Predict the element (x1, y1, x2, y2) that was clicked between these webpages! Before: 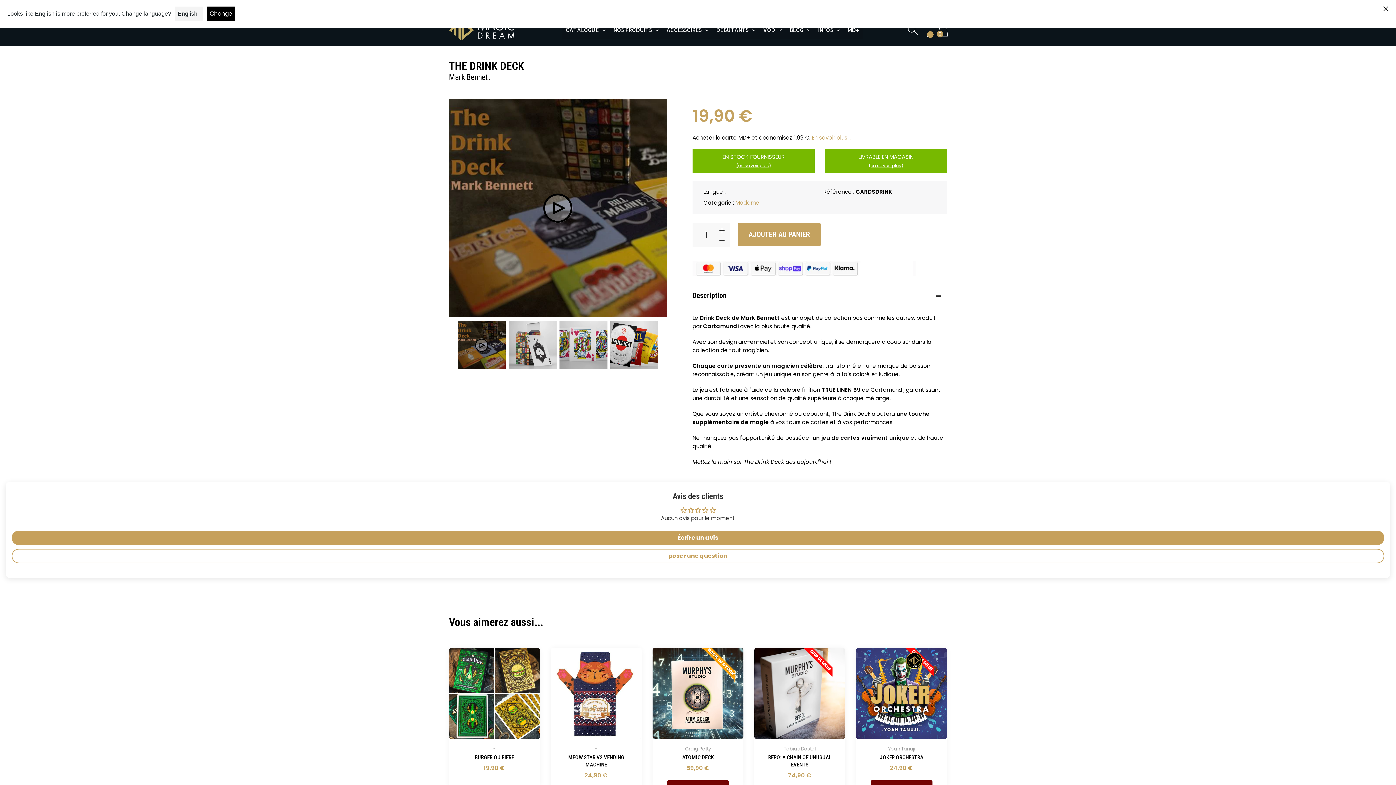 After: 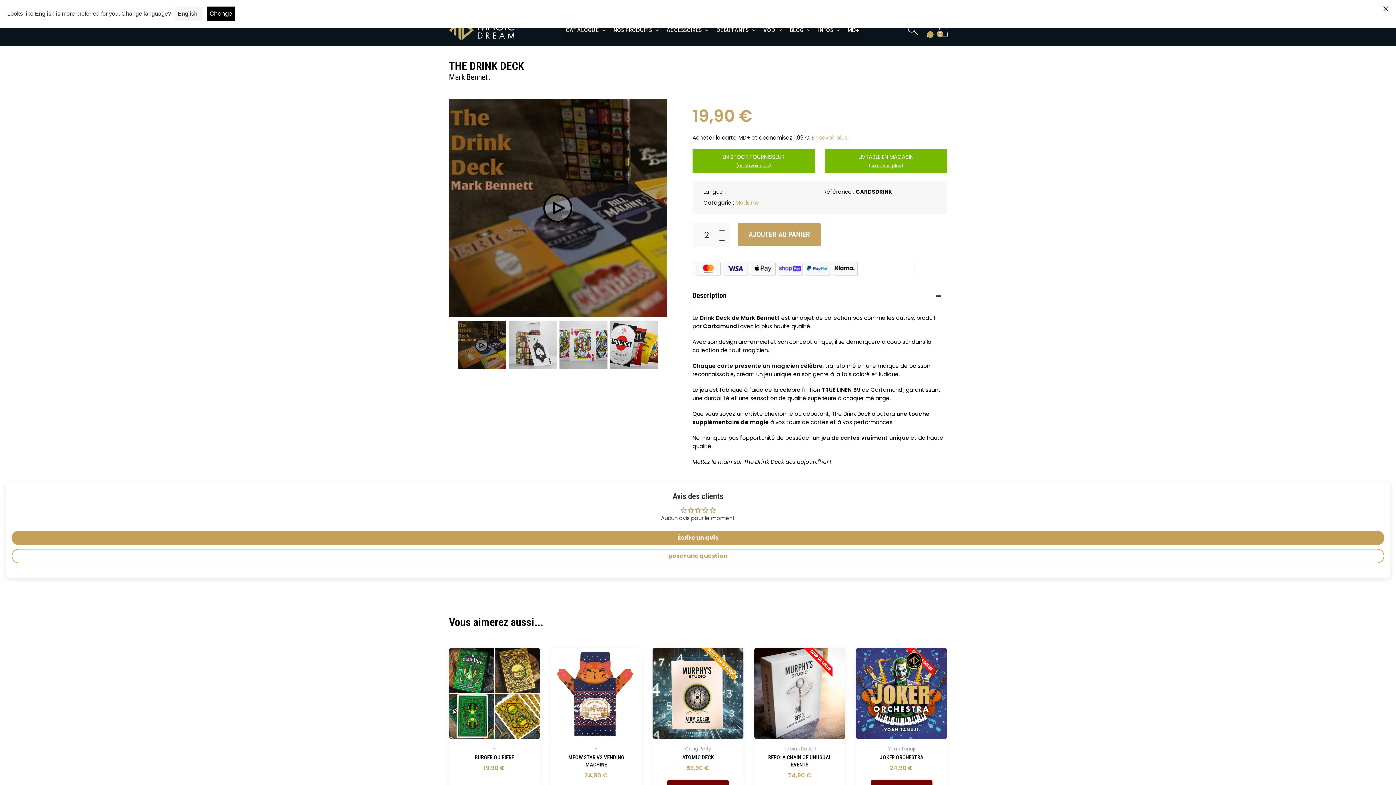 Action: bbox: (718, 225, 727, 235)